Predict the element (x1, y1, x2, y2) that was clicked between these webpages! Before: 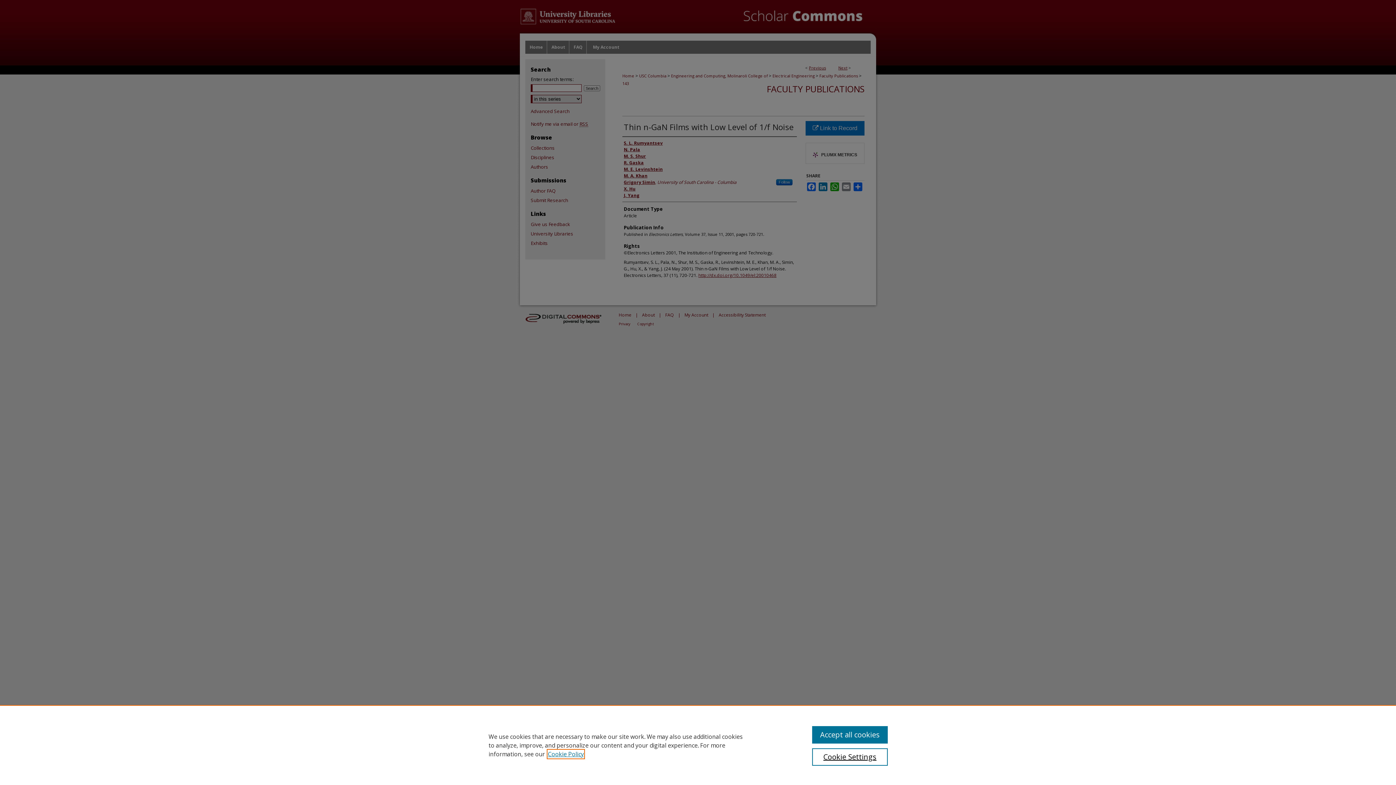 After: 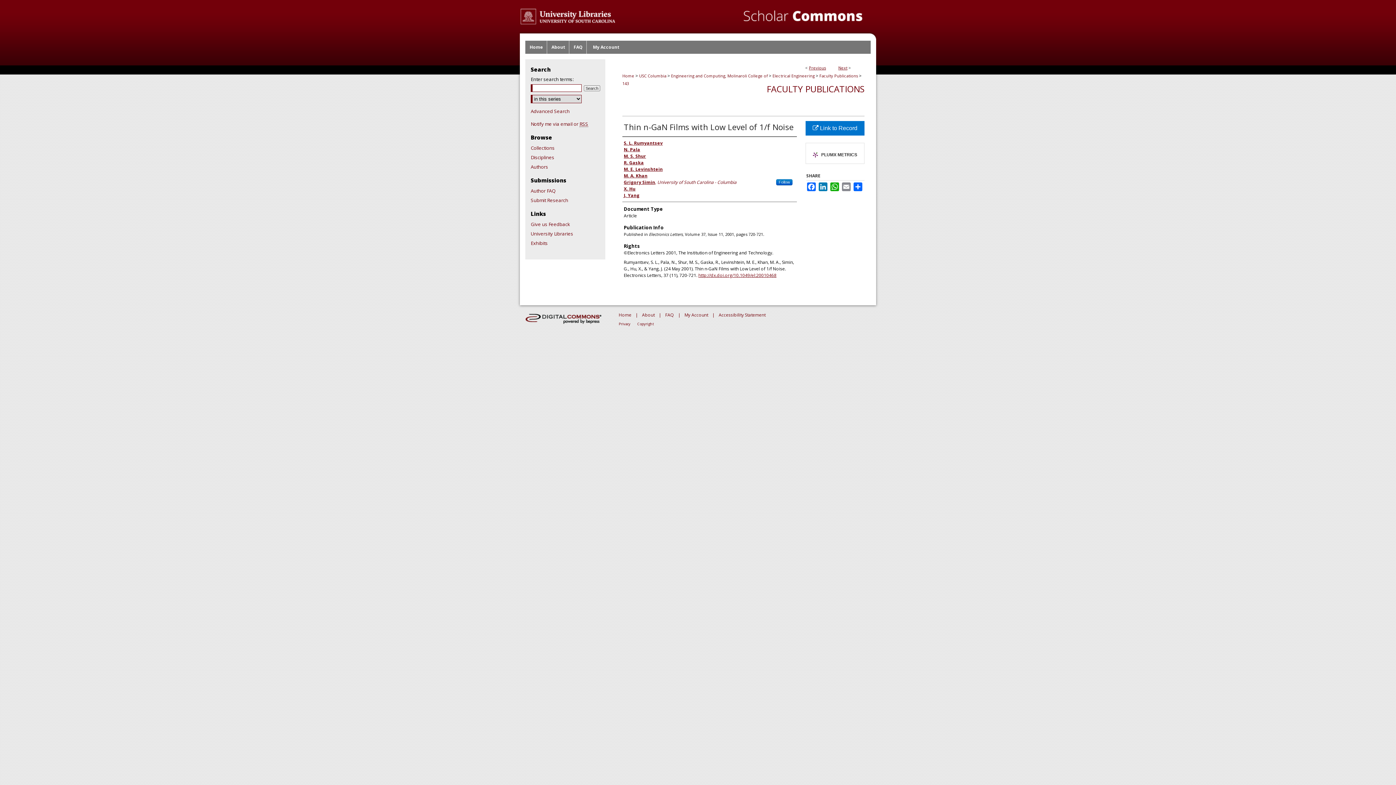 Action: bbox: (812, 726, 887, 744) label: Accept all cookies